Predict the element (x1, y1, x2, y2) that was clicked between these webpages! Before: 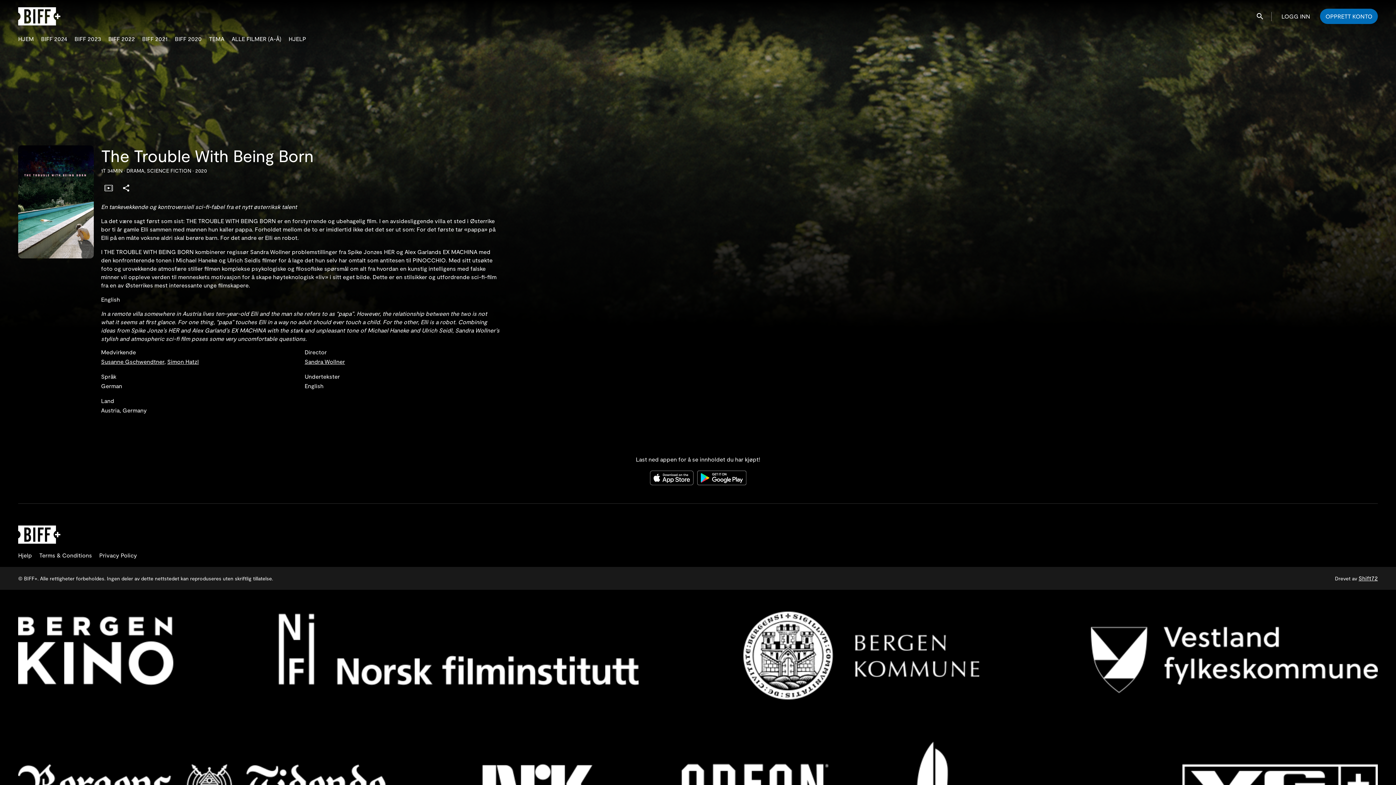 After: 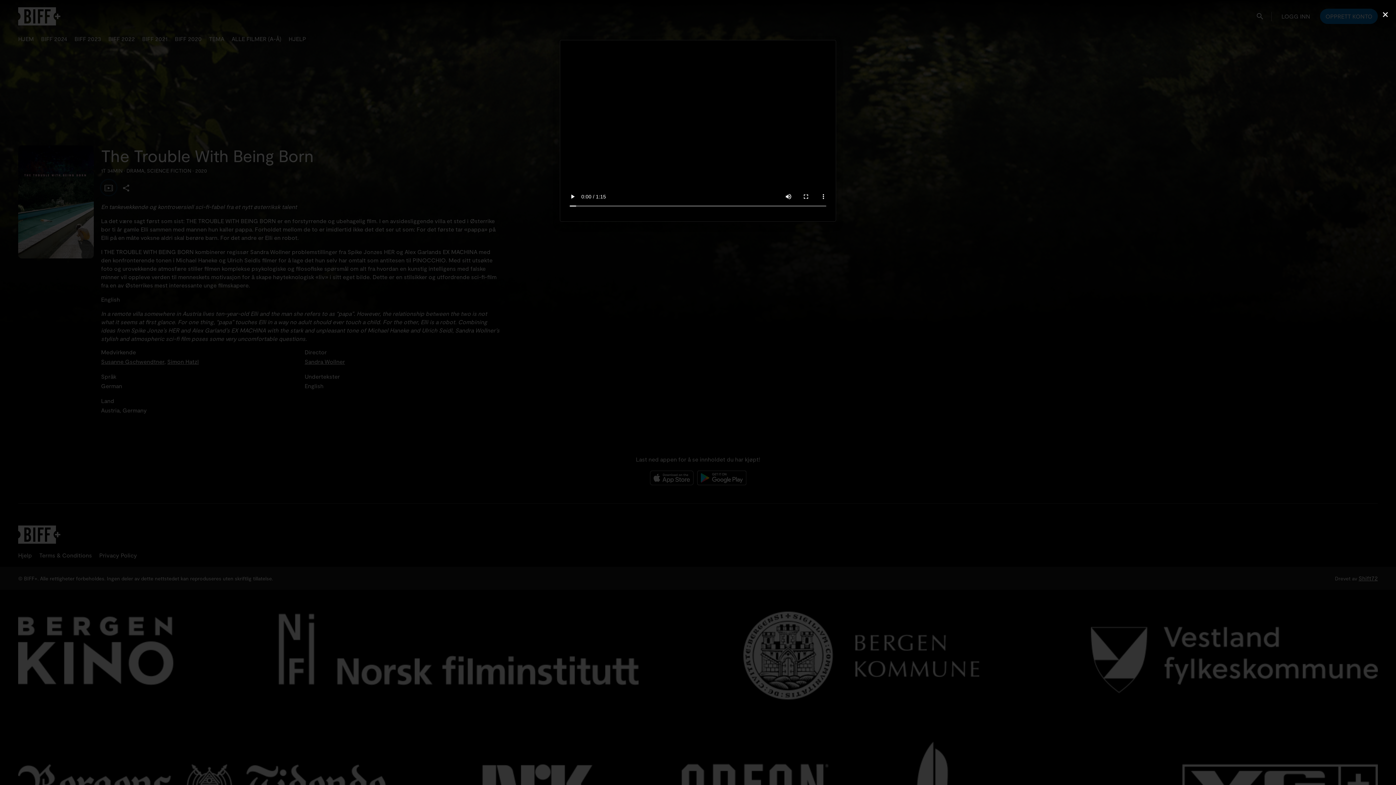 Action: bbox: (101, 180, 116, 195) label: SE TRAILER